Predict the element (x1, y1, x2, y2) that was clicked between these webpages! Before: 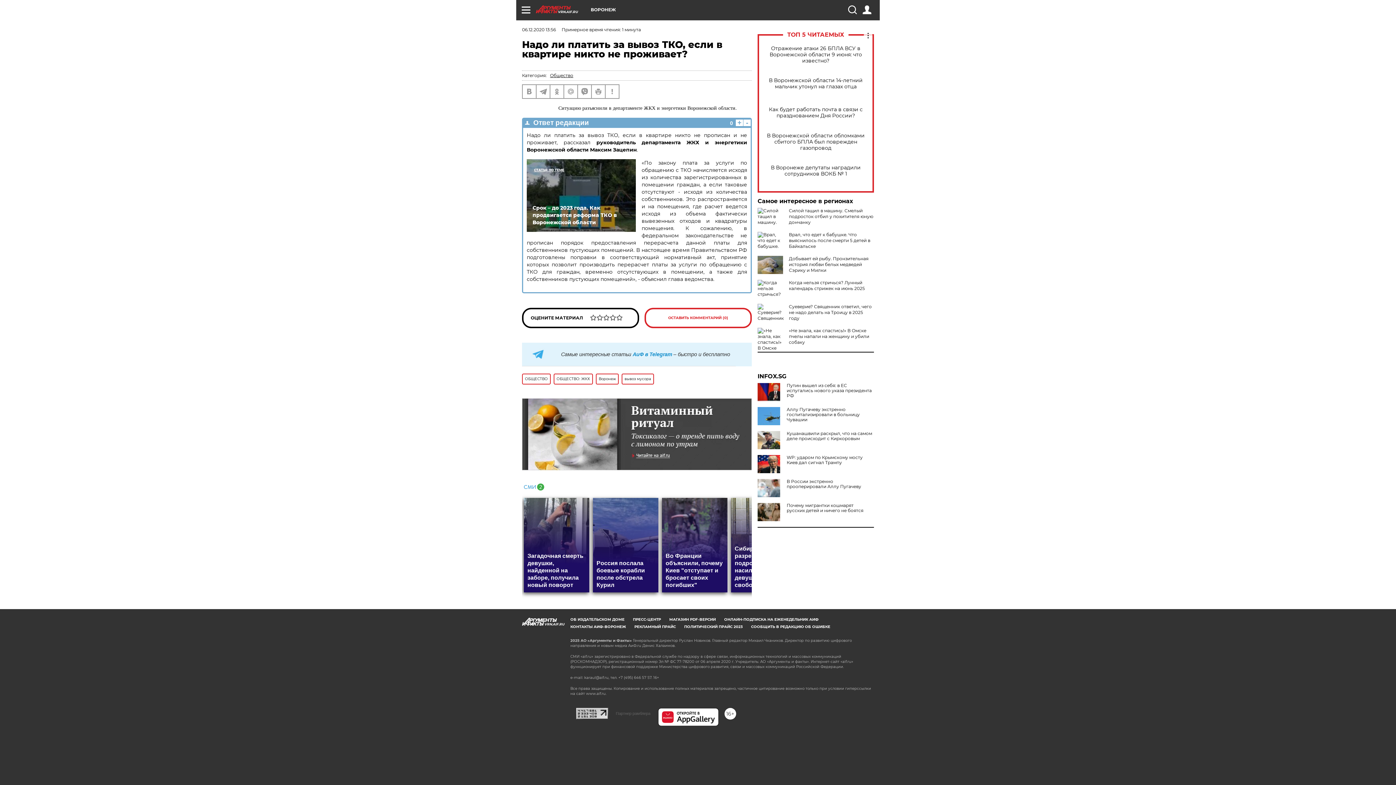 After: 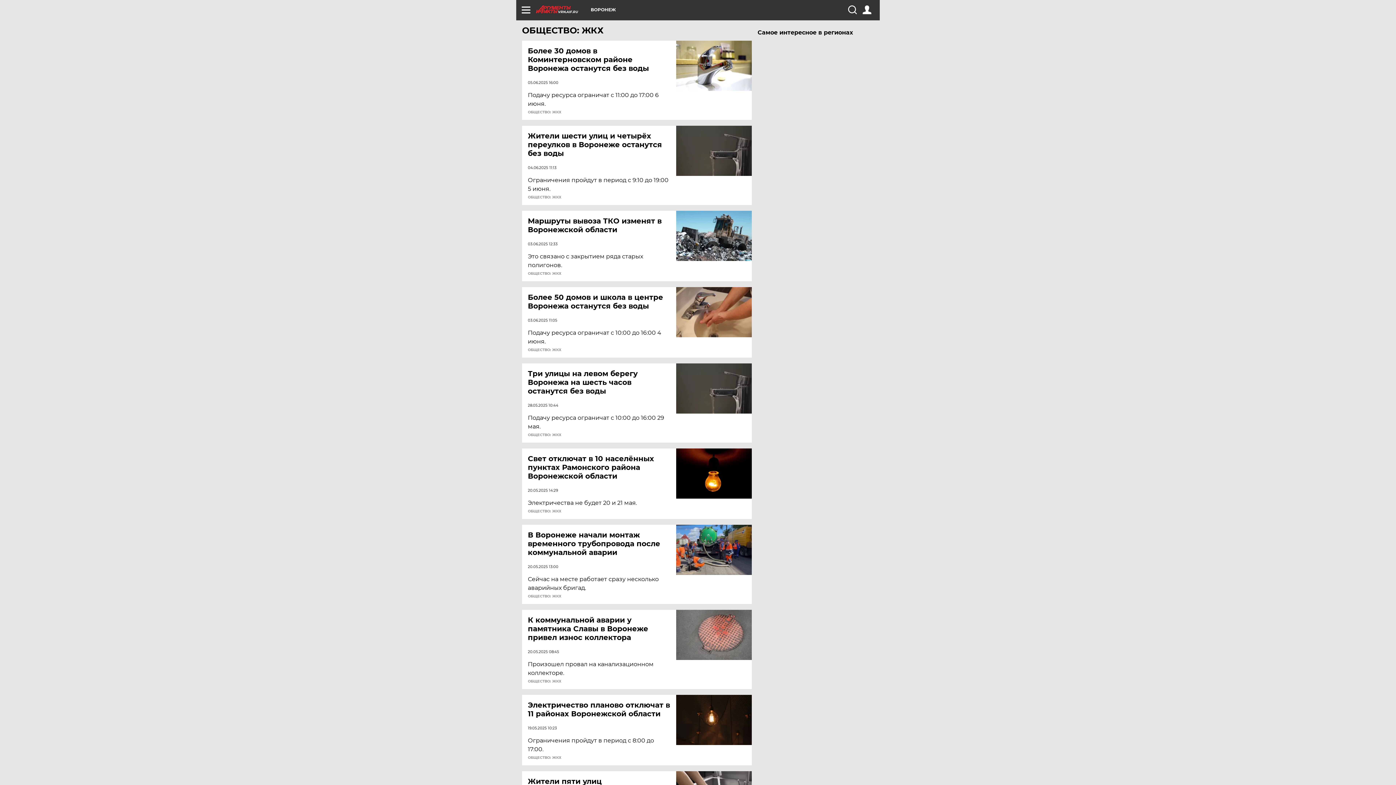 Action: label: ОБЩЕСТВО: ЖКХ bbox: (553, 373, 593, 384)